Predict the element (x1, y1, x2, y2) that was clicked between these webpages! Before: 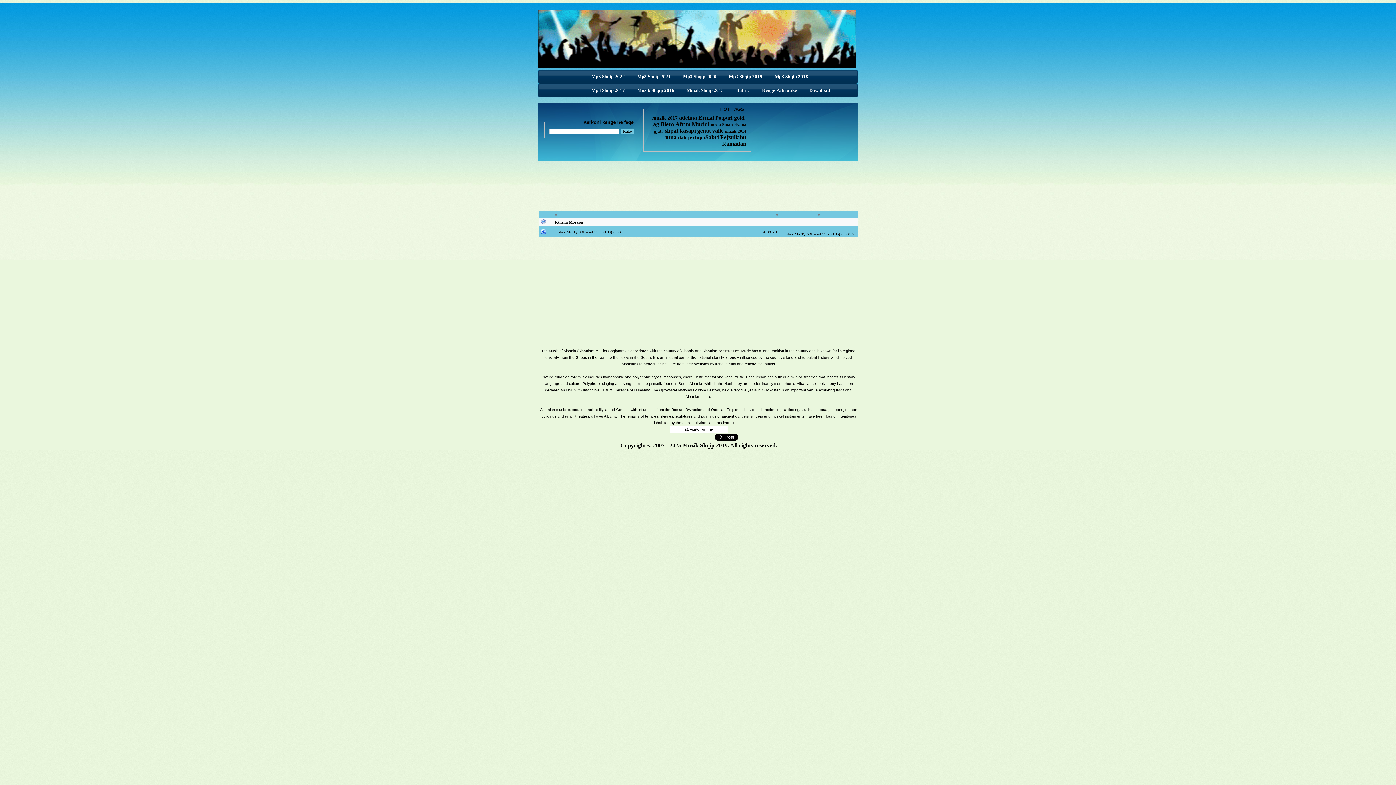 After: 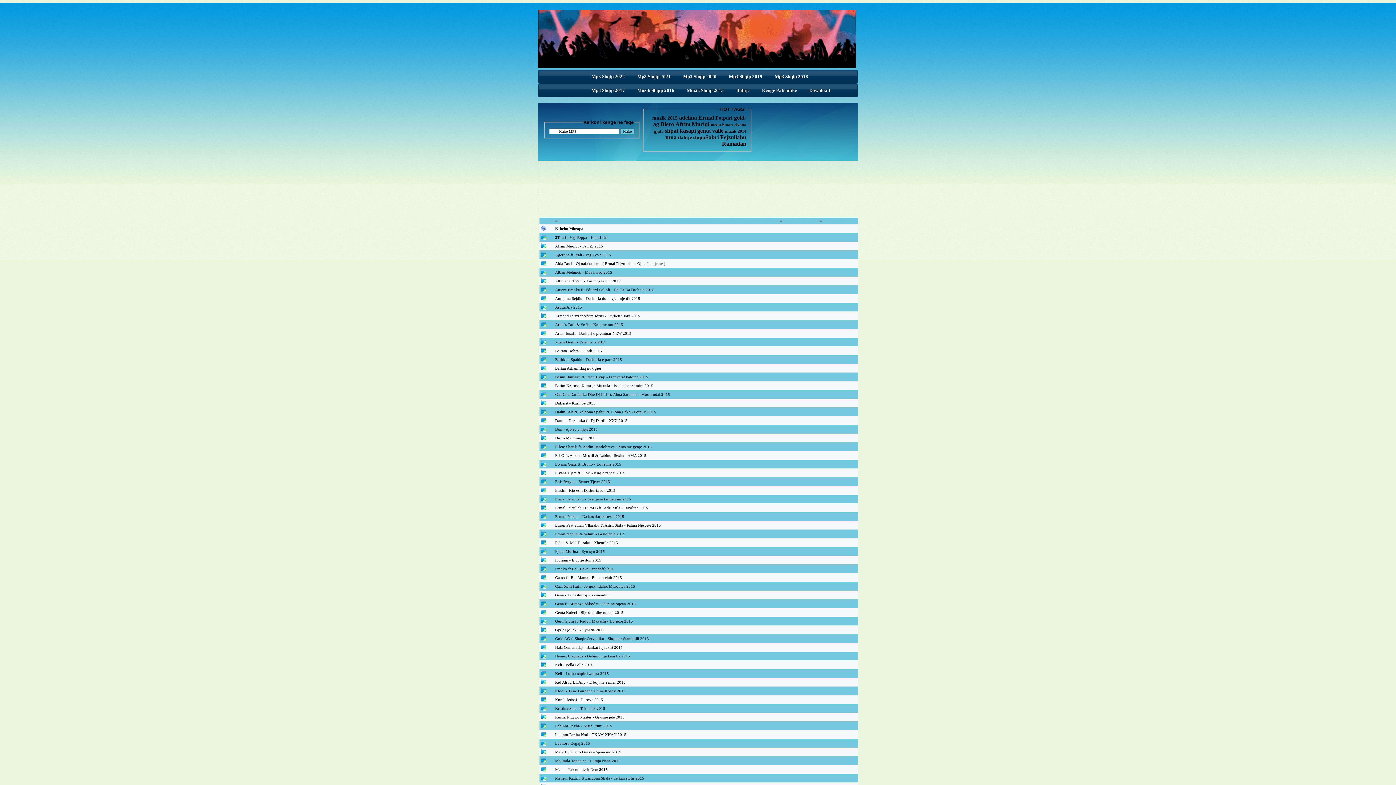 Action: bbox: (680, 84, 730, 96) label: Muzik Shqip 2015